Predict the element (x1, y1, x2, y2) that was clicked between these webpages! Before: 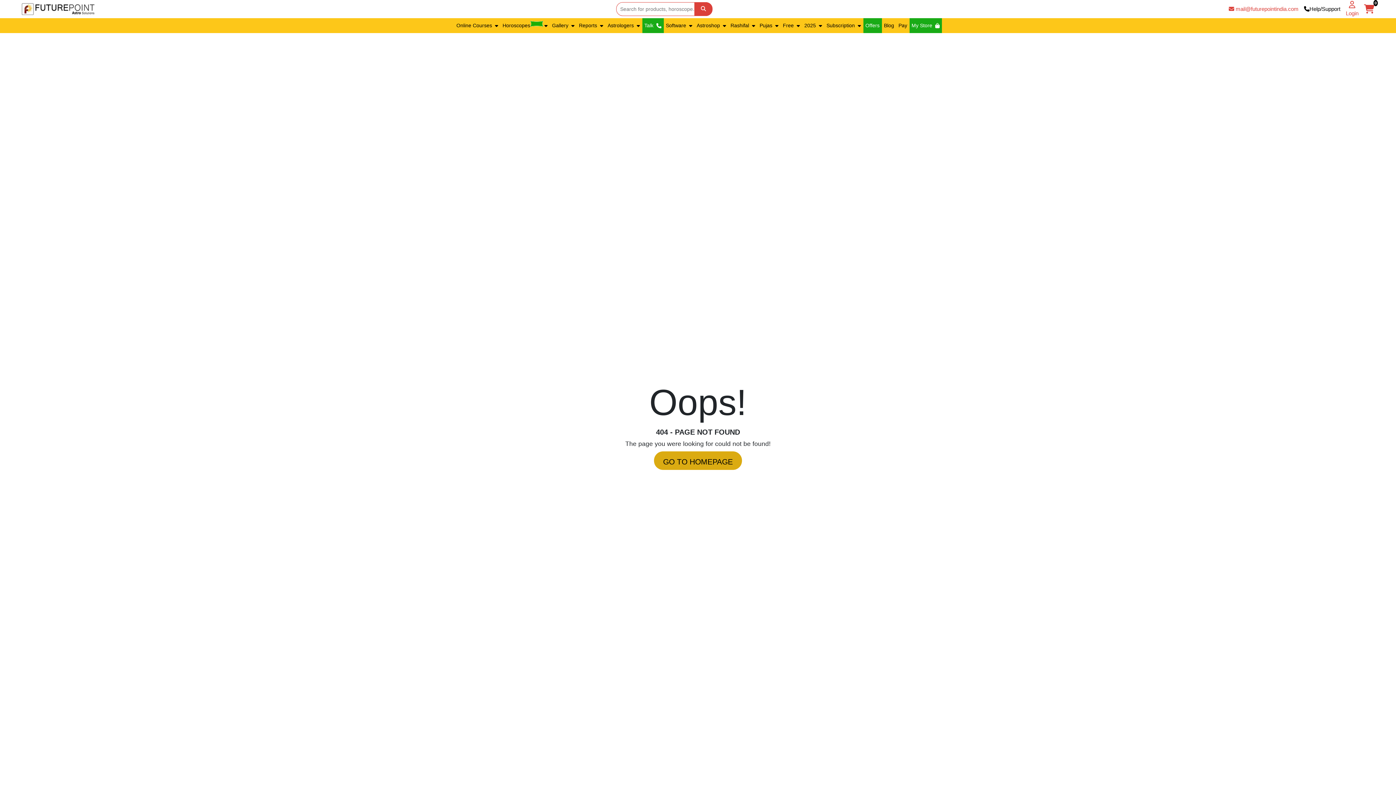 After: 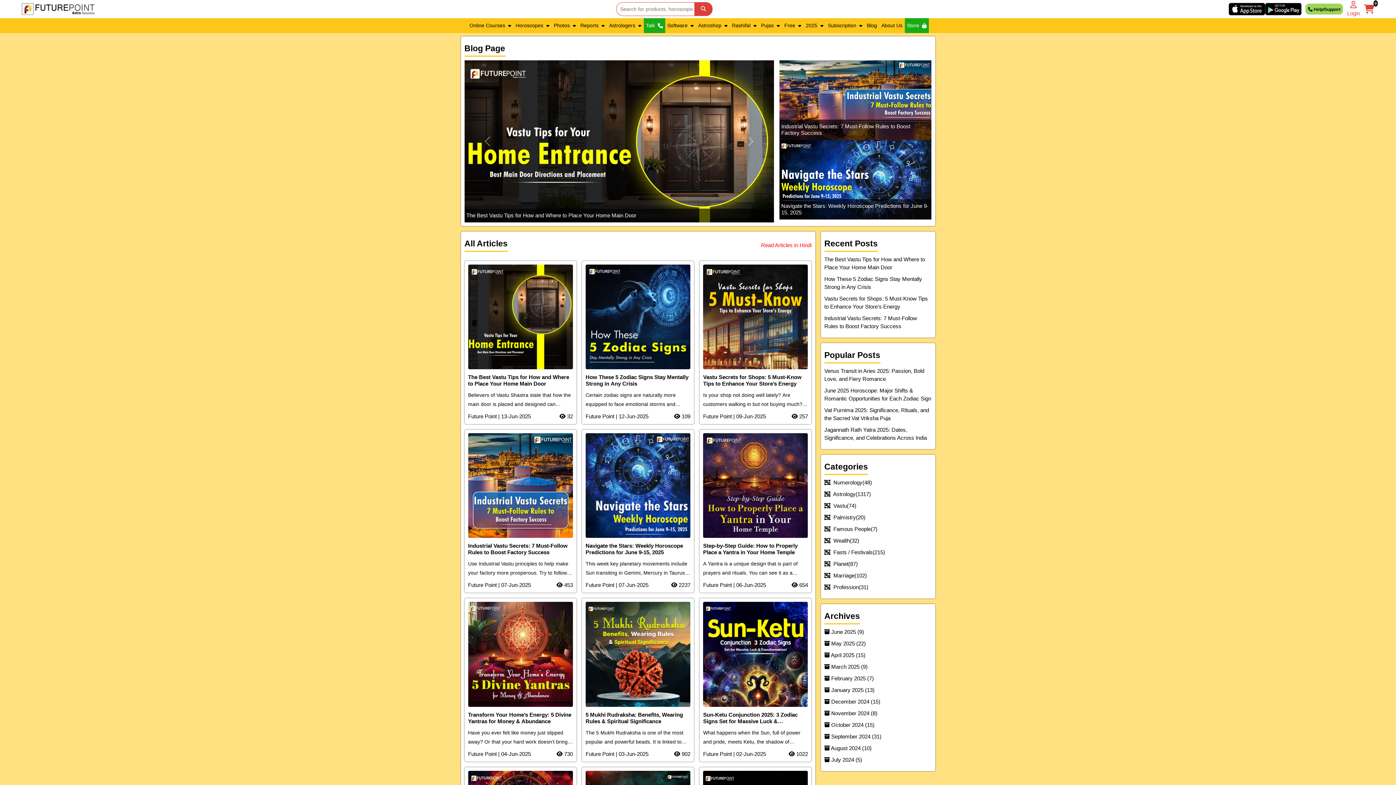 Action: bbox: (884, 21, 894, 29) label: Blog